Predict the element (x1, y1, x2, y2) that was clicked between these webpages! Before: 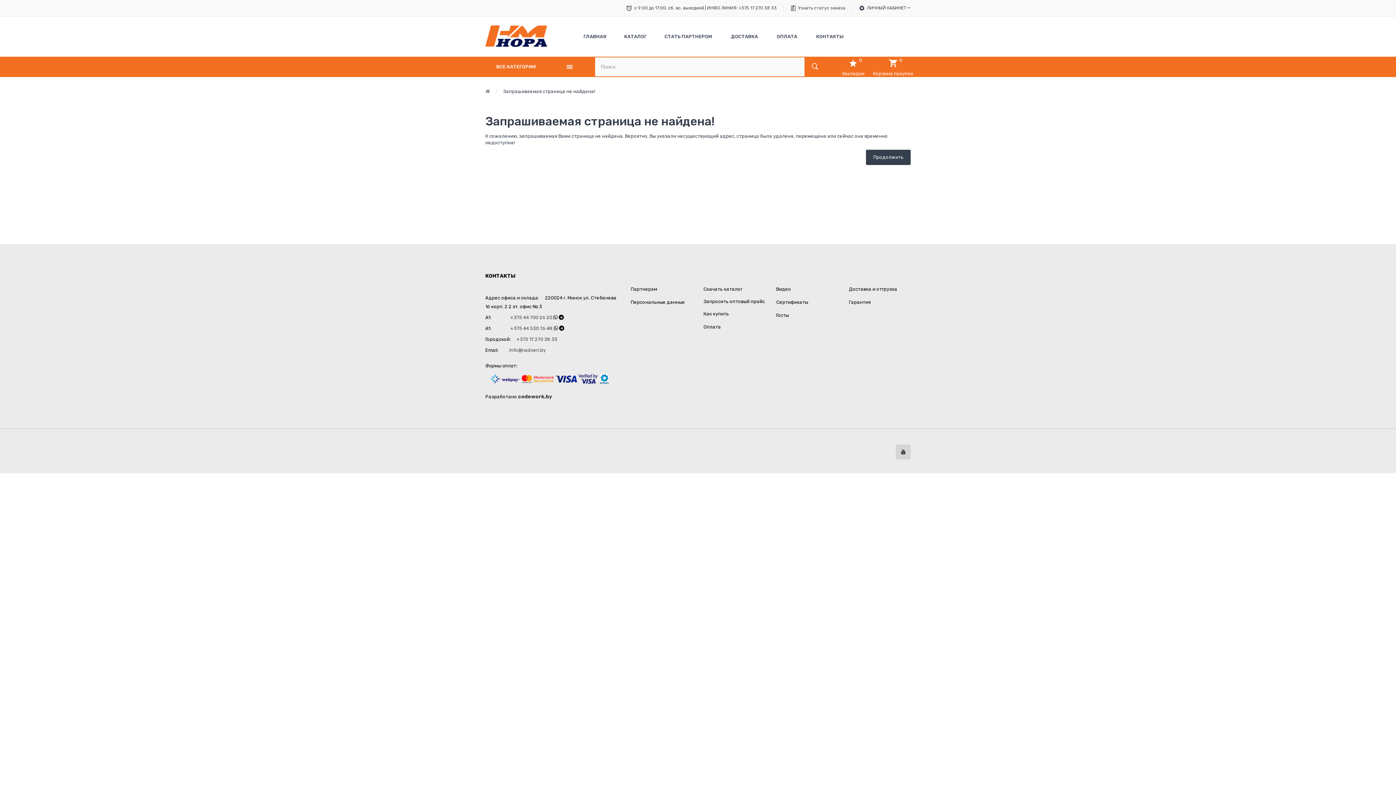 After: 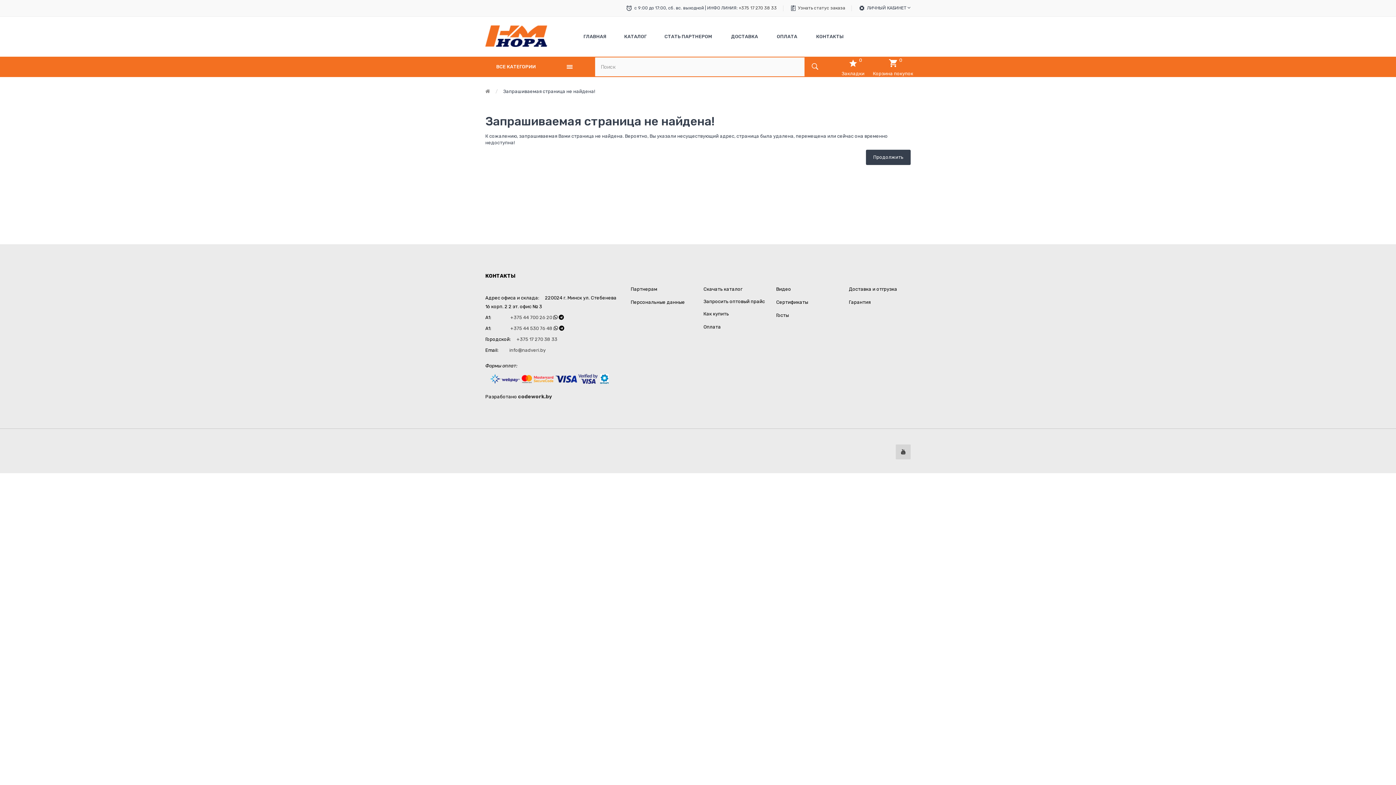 Action: label: СТАТЬ ПАРТНЕРОМ bbox: (660, 24, 716, 48)